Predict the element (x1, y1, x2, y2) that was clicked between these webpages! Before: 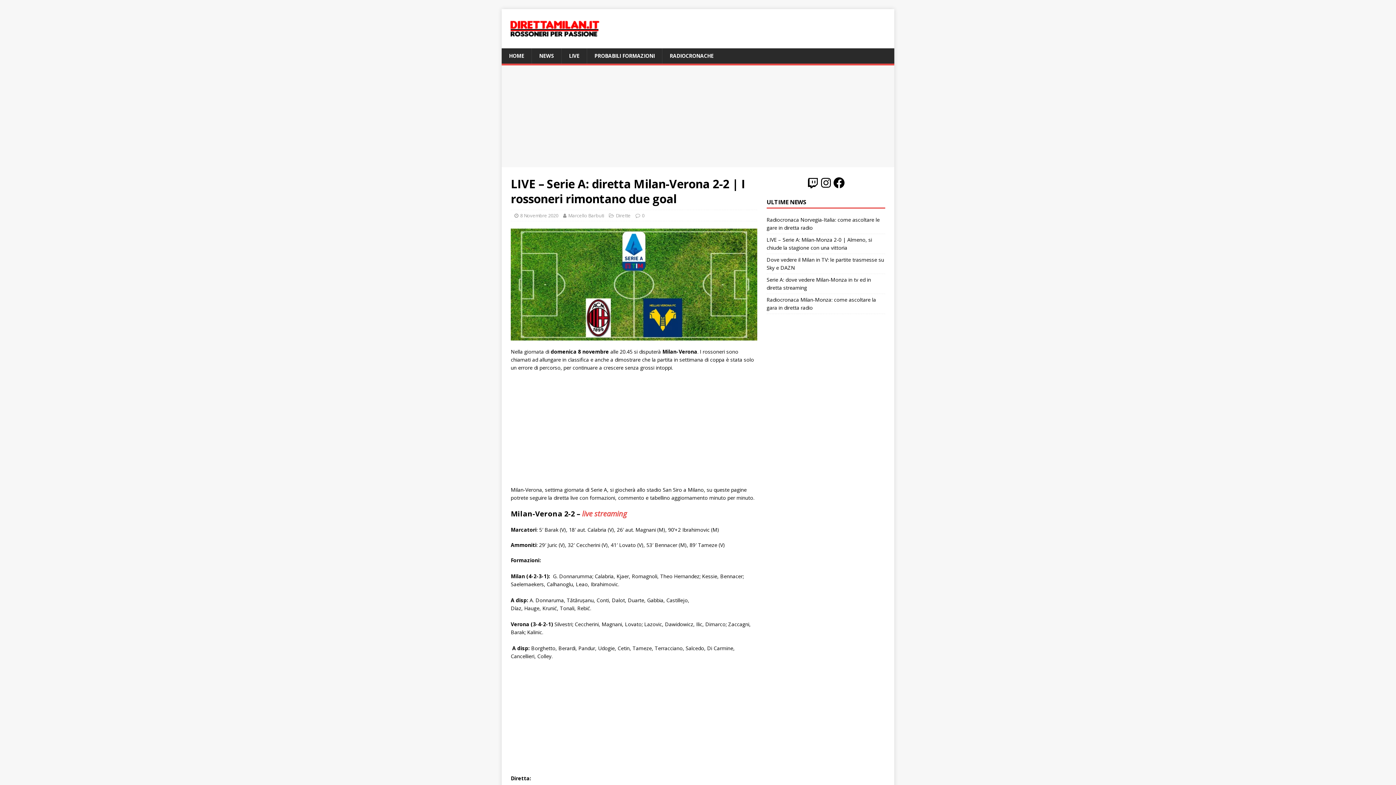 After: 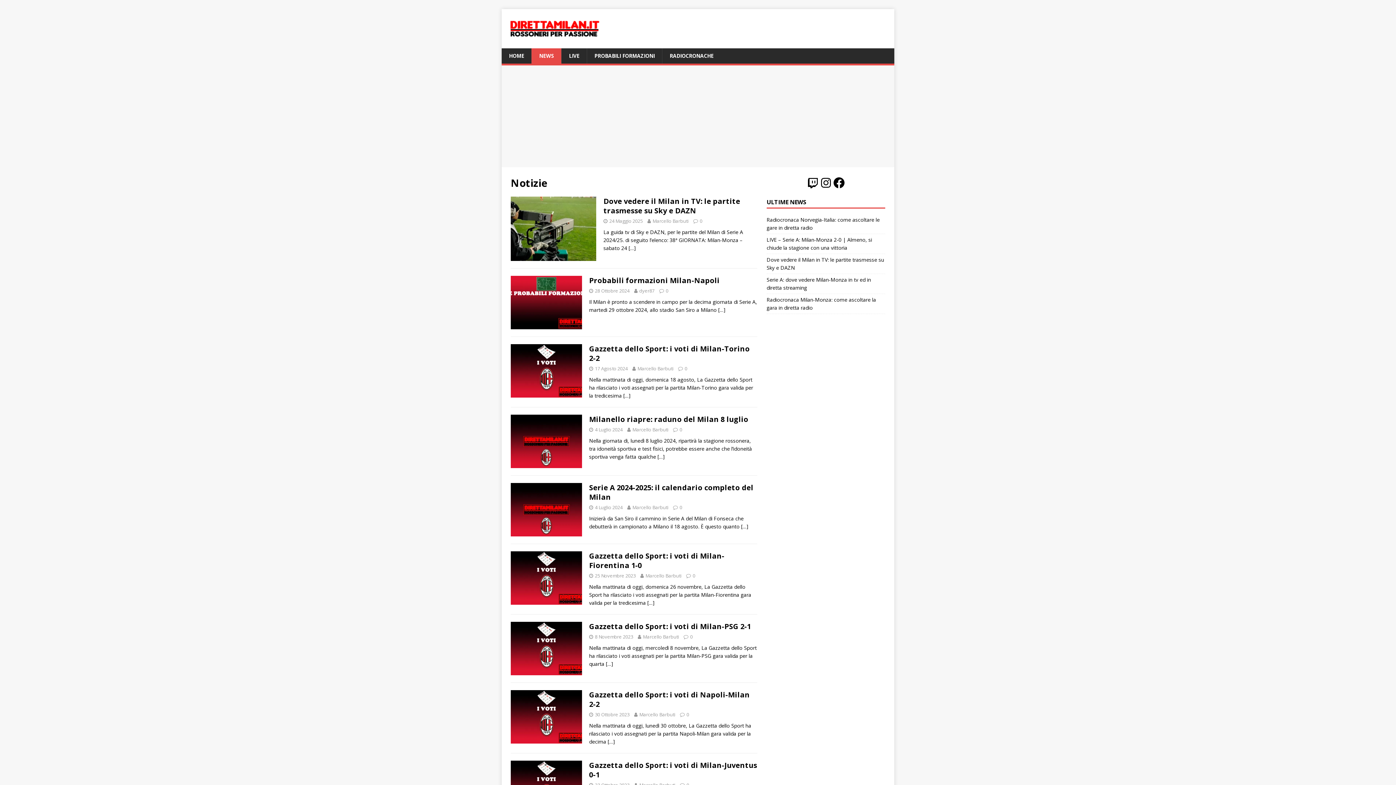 Action: label: NEWS bbox: (531, 48, 561, 63)